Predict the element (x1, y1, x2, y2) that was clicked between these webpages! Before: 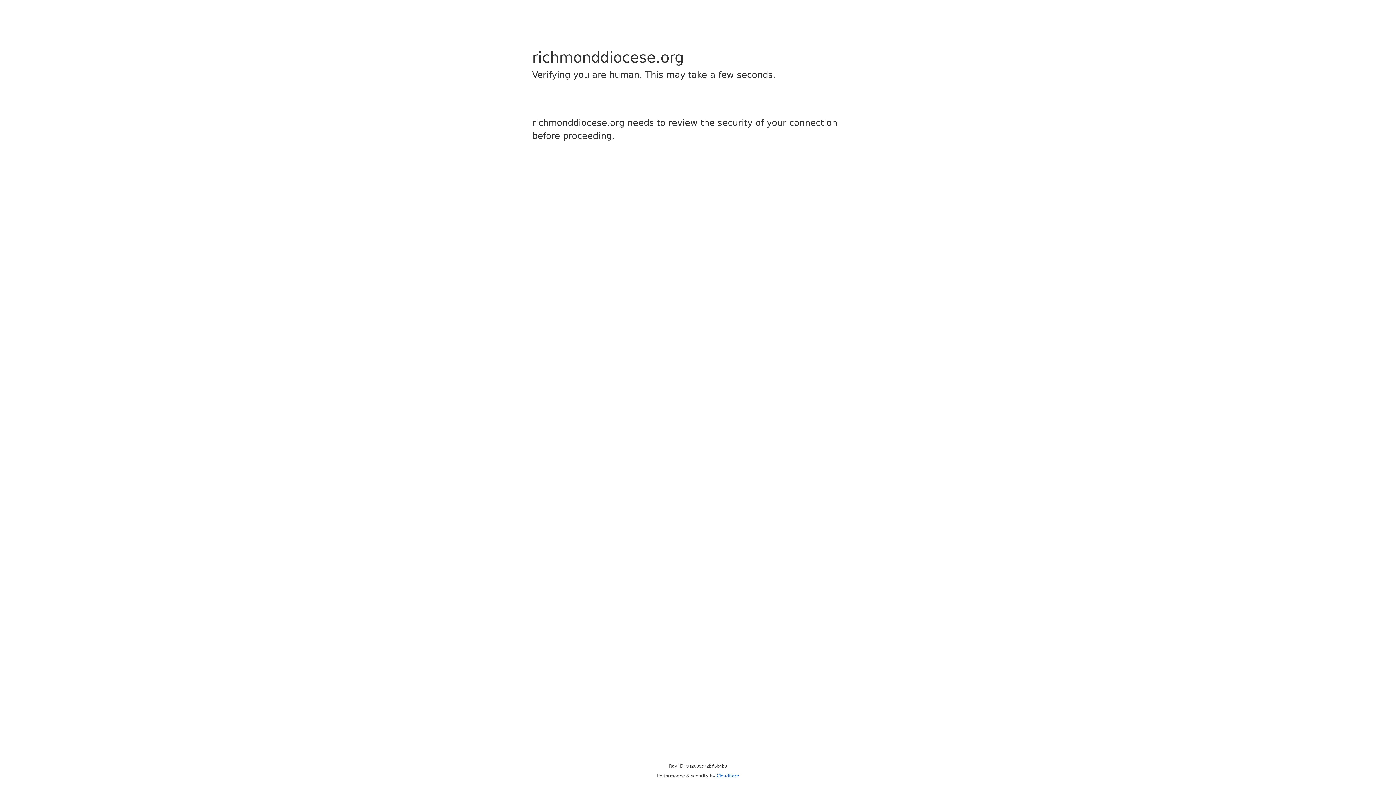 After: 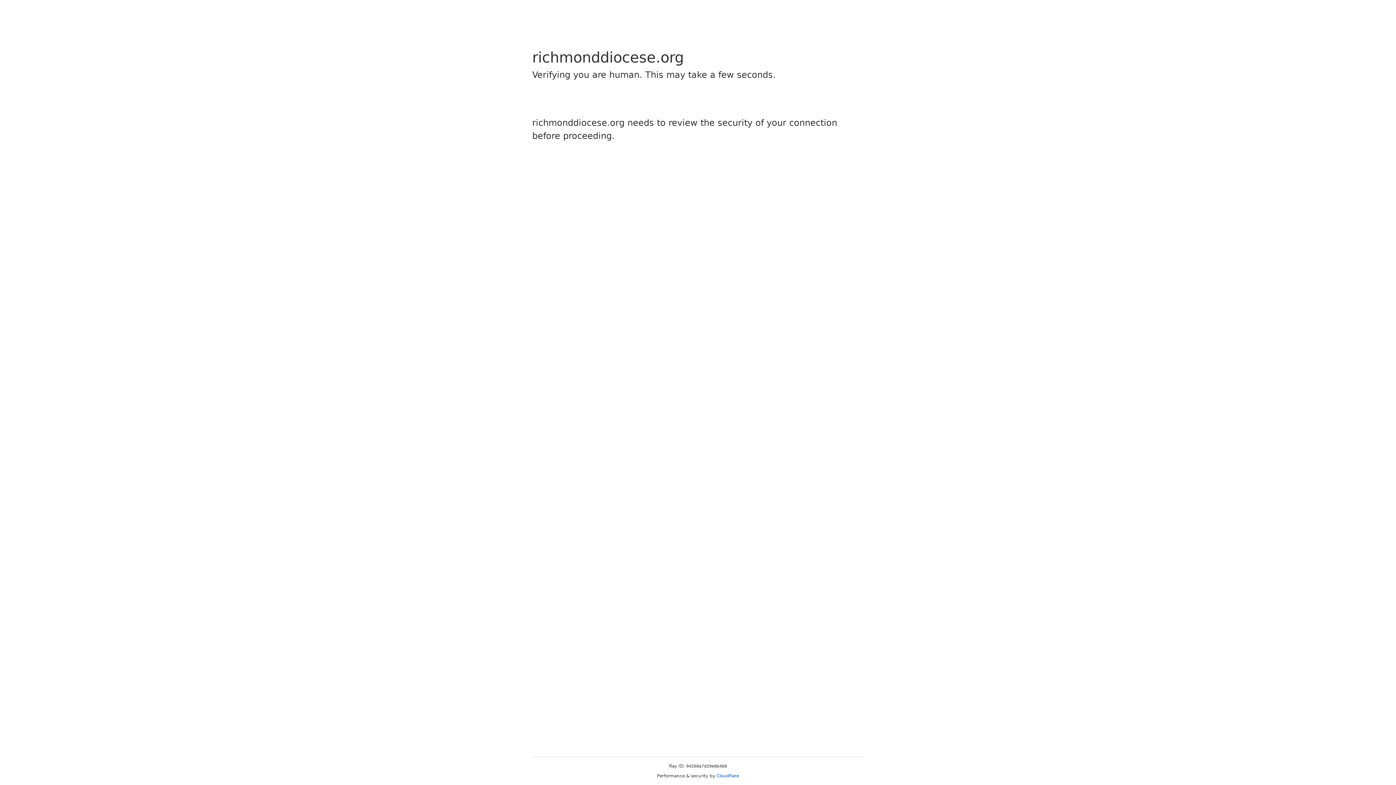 Action: bbox: (716, 773, 739, 778) label: Cloudflare